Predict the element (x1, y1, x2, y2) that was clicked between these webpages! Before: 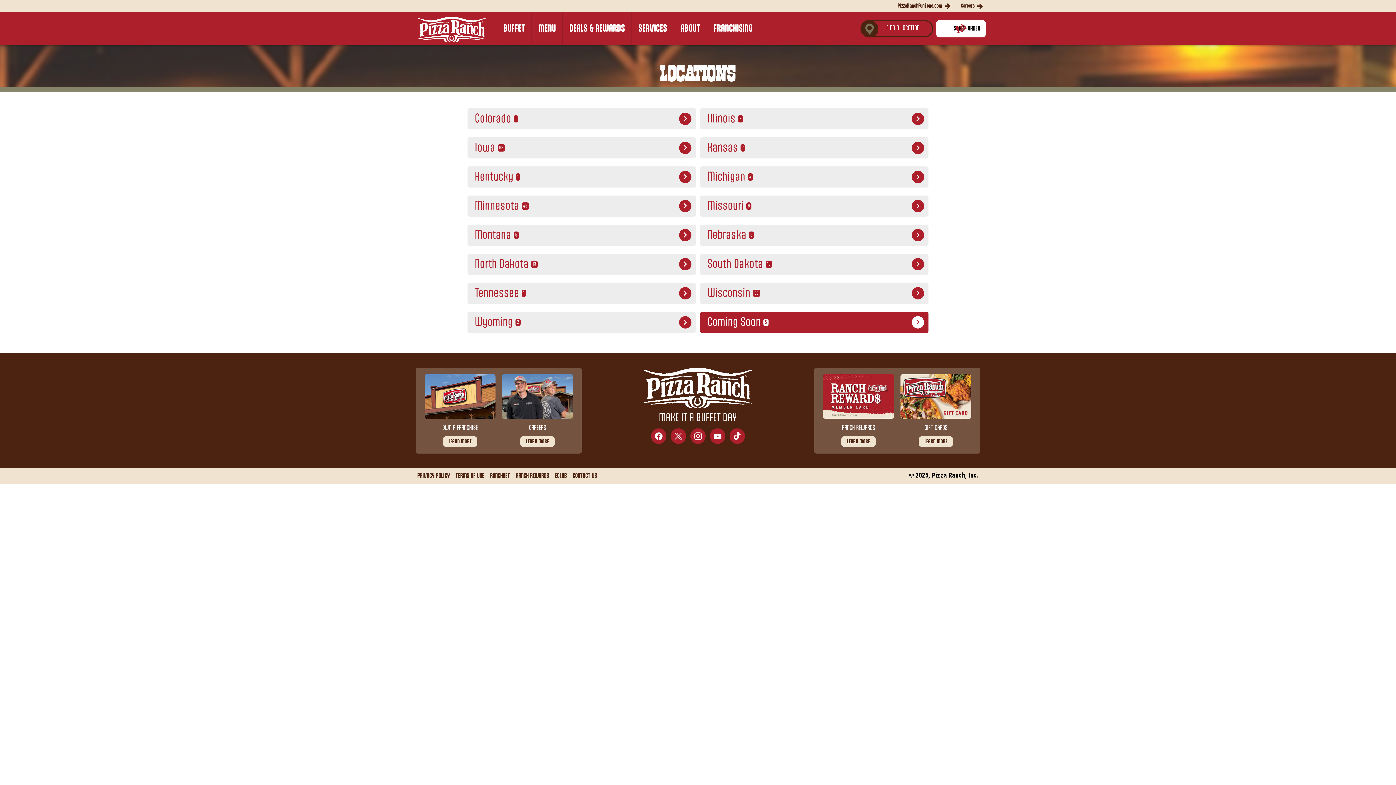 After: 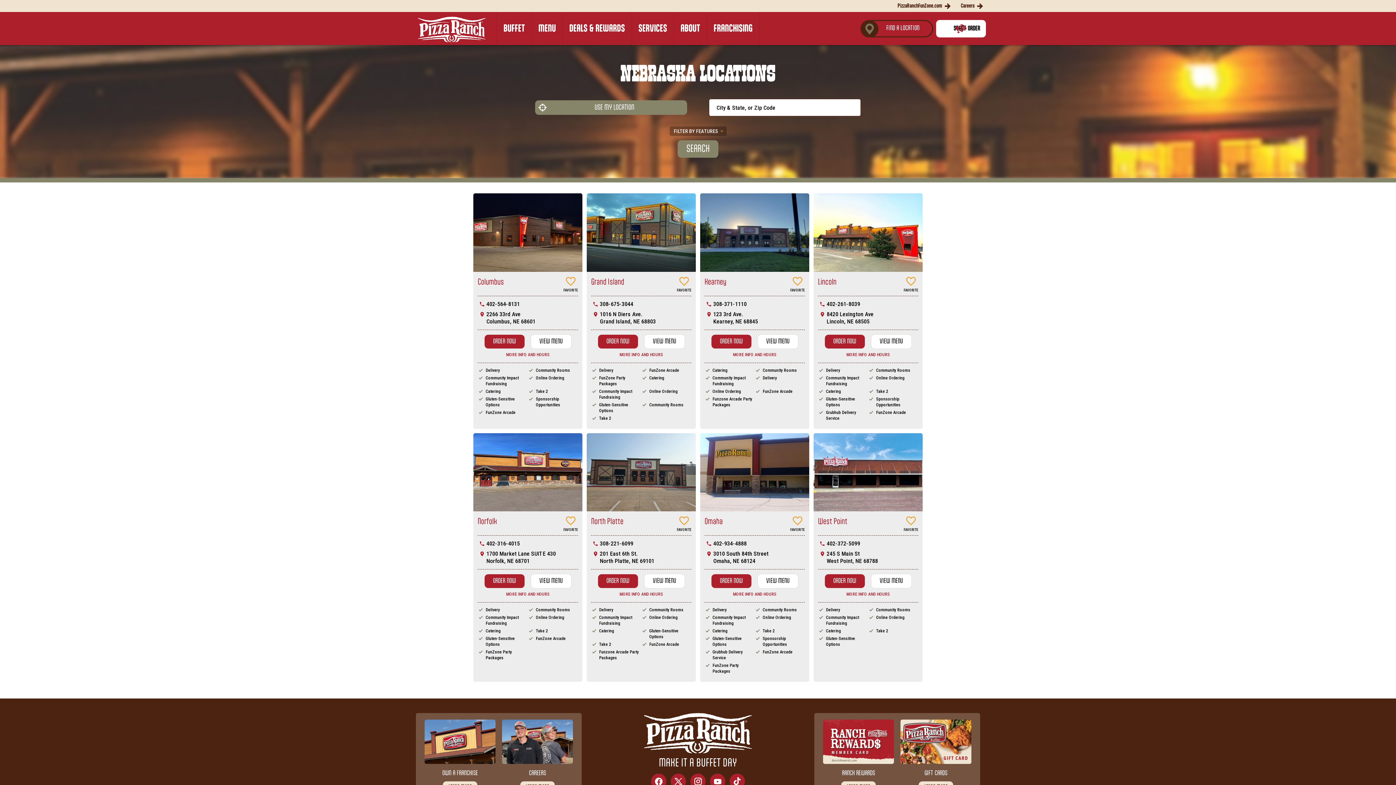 Action: bbox: (700, 224, 928, 245) label: Nebraska, 8 Locations